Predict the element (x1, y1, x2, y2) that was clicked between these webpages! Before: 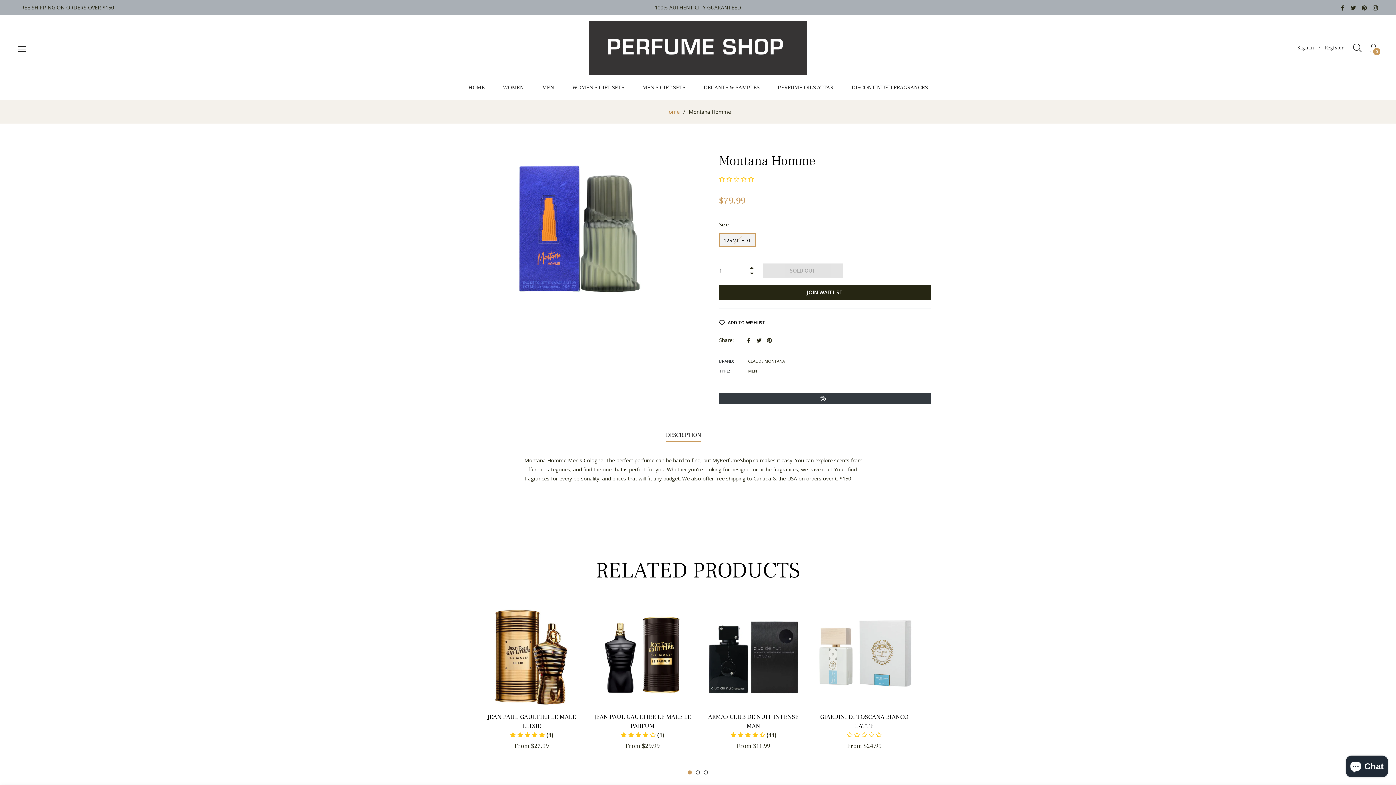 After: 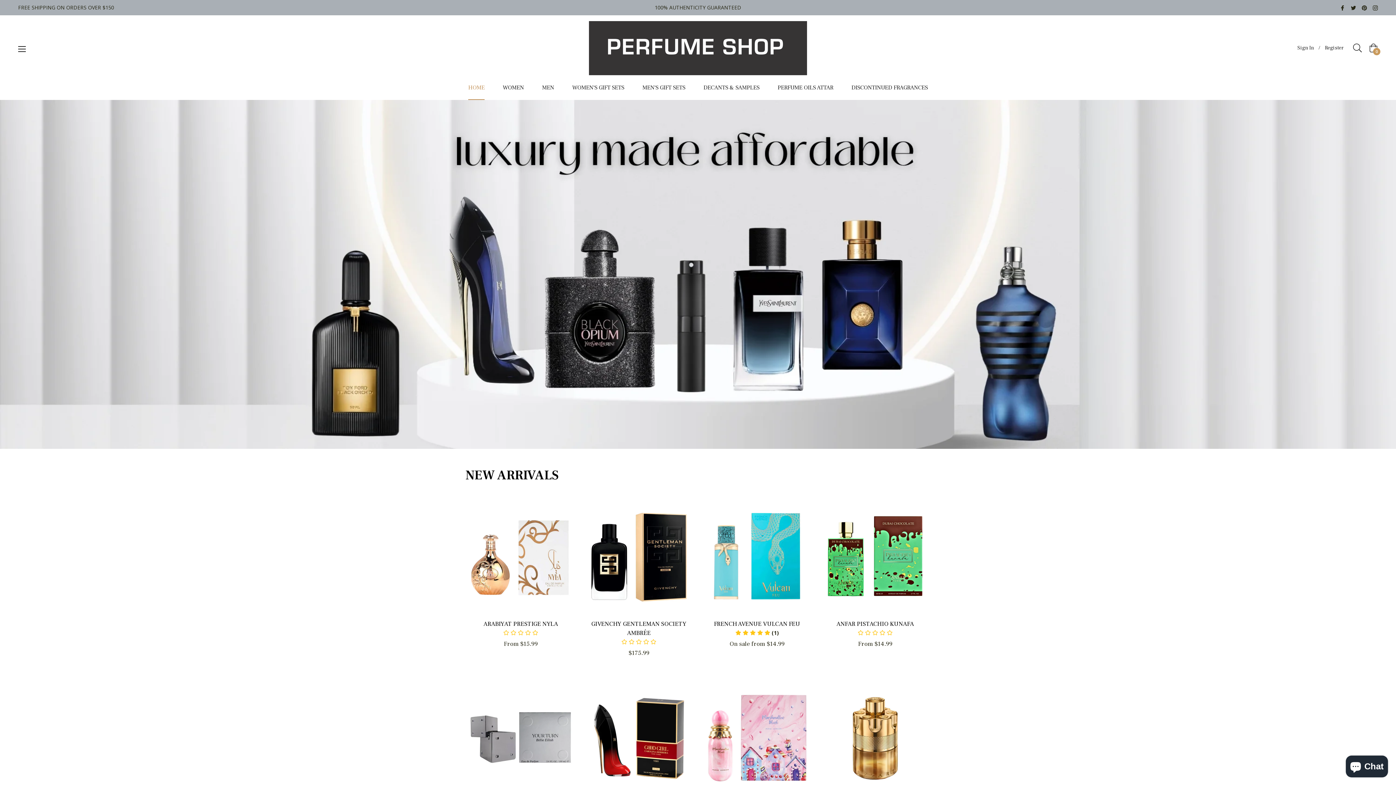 Action: bbox: (664, 108, 680, 115) label: Home